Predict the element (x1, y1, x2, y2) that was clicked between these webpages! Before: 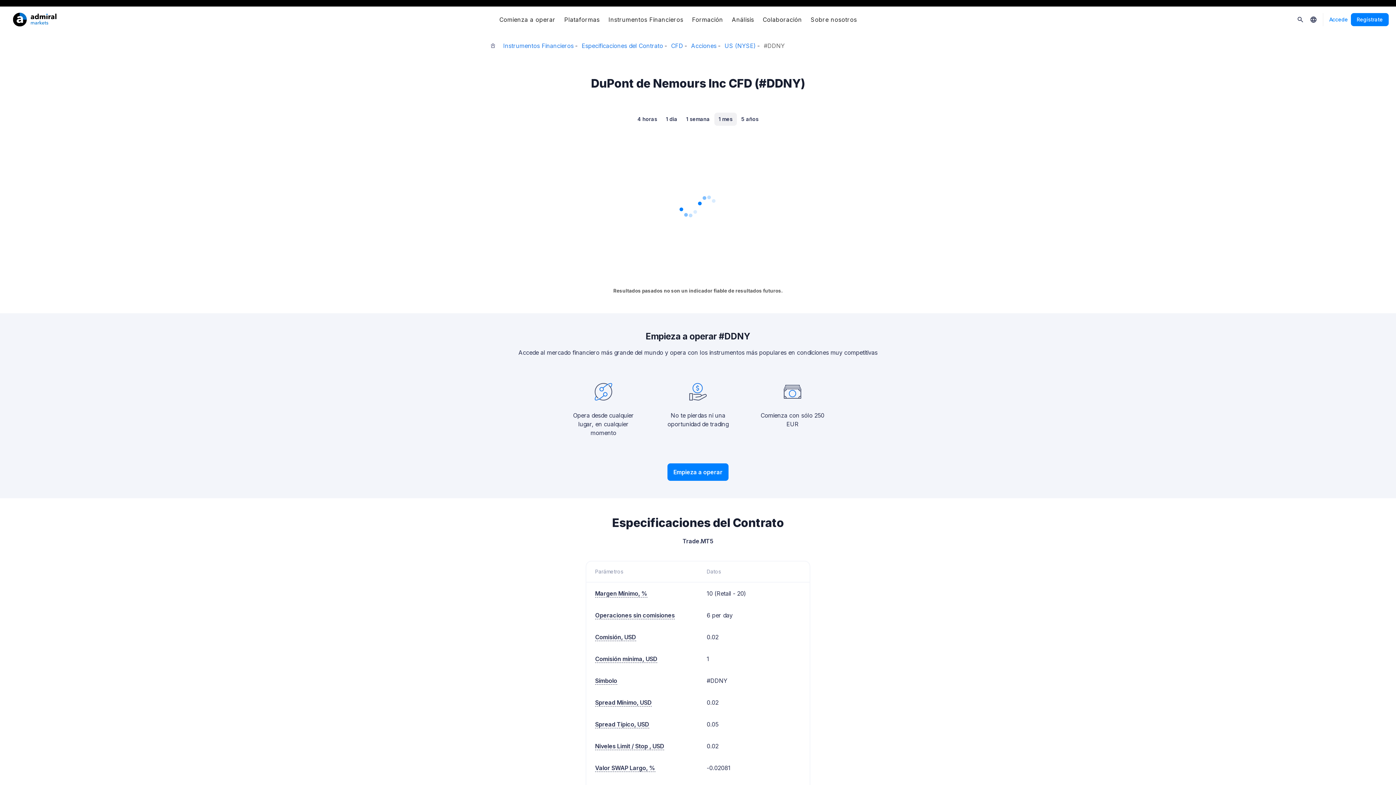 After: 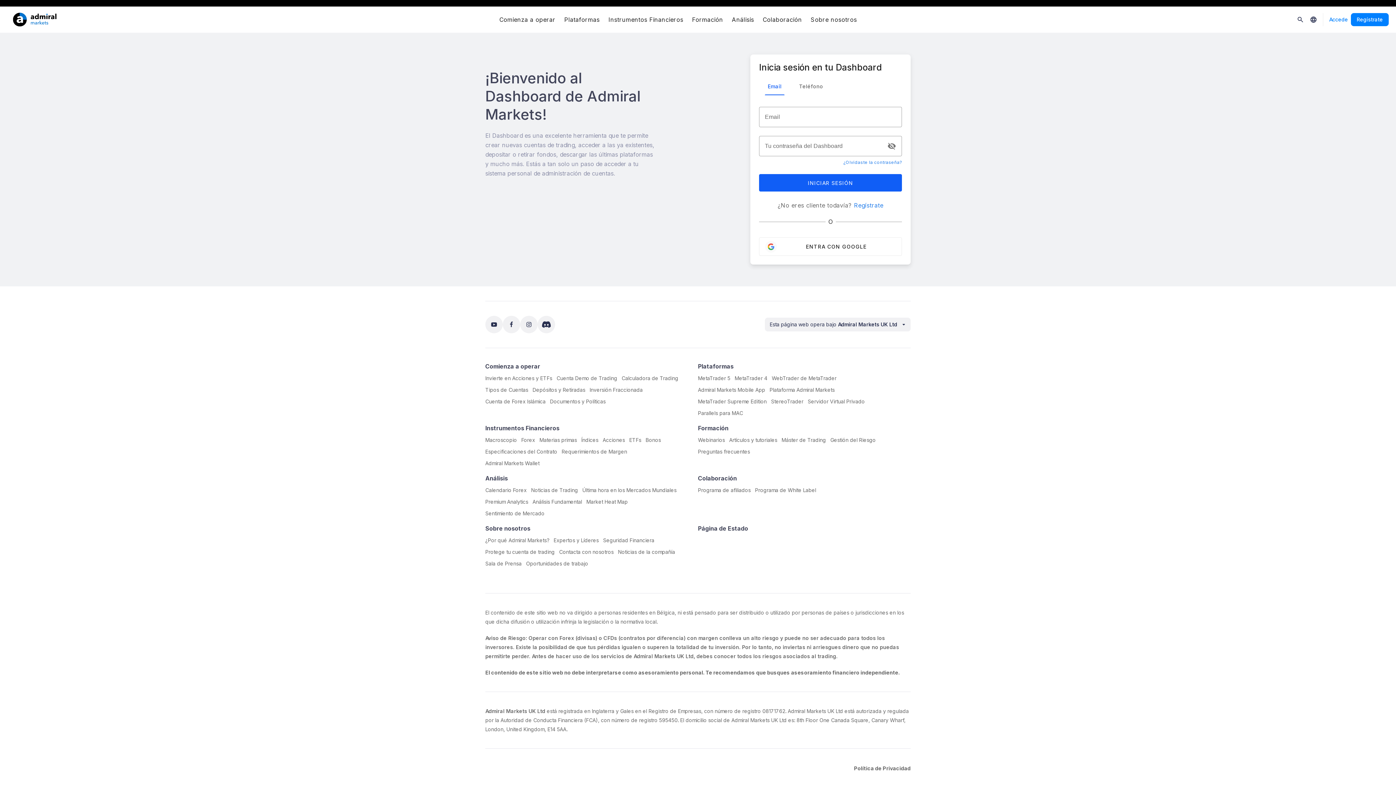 Action: label: Accede bbox: (1326, 13, 1351, 26)